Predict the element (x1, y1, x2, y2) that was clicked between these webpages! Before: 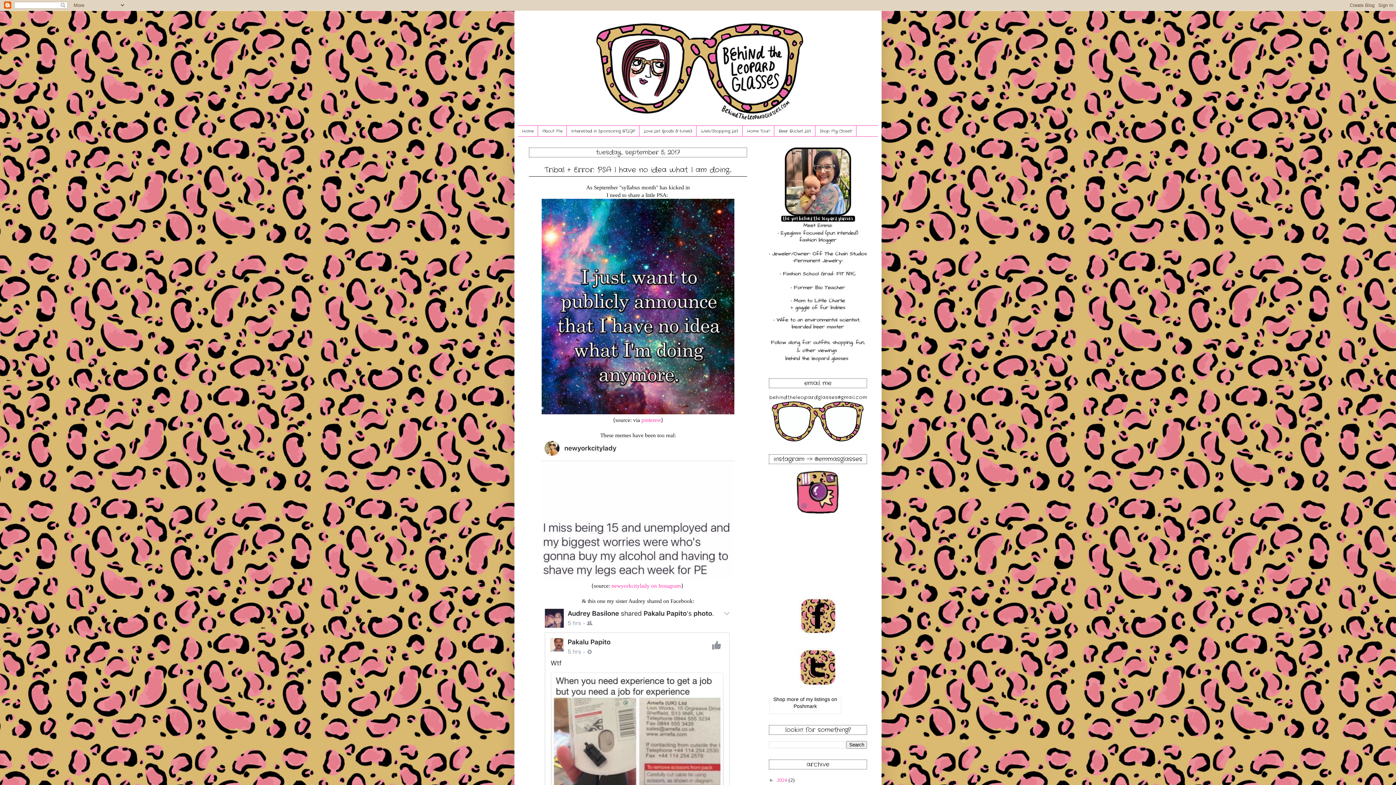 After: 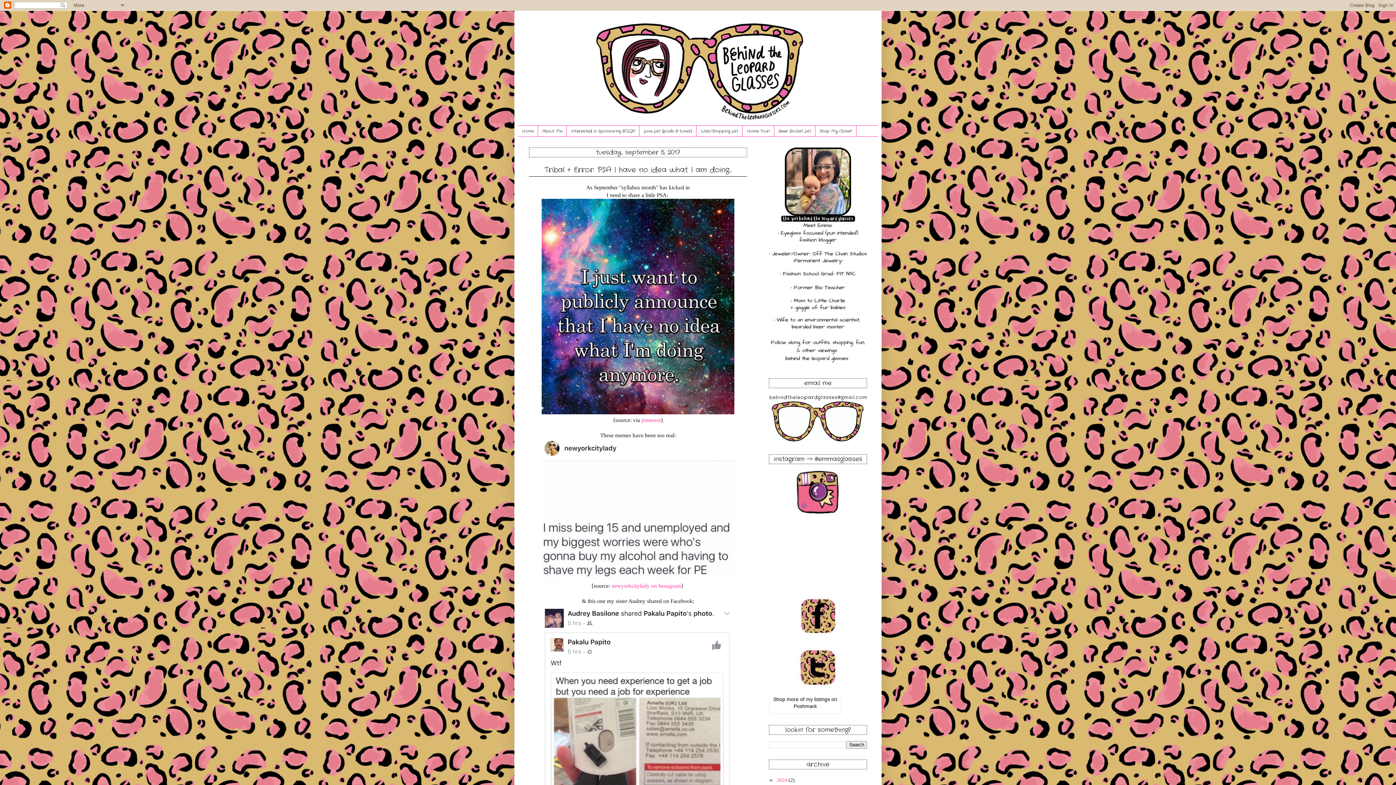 Action: bbox: (769, 437, 867, 442)